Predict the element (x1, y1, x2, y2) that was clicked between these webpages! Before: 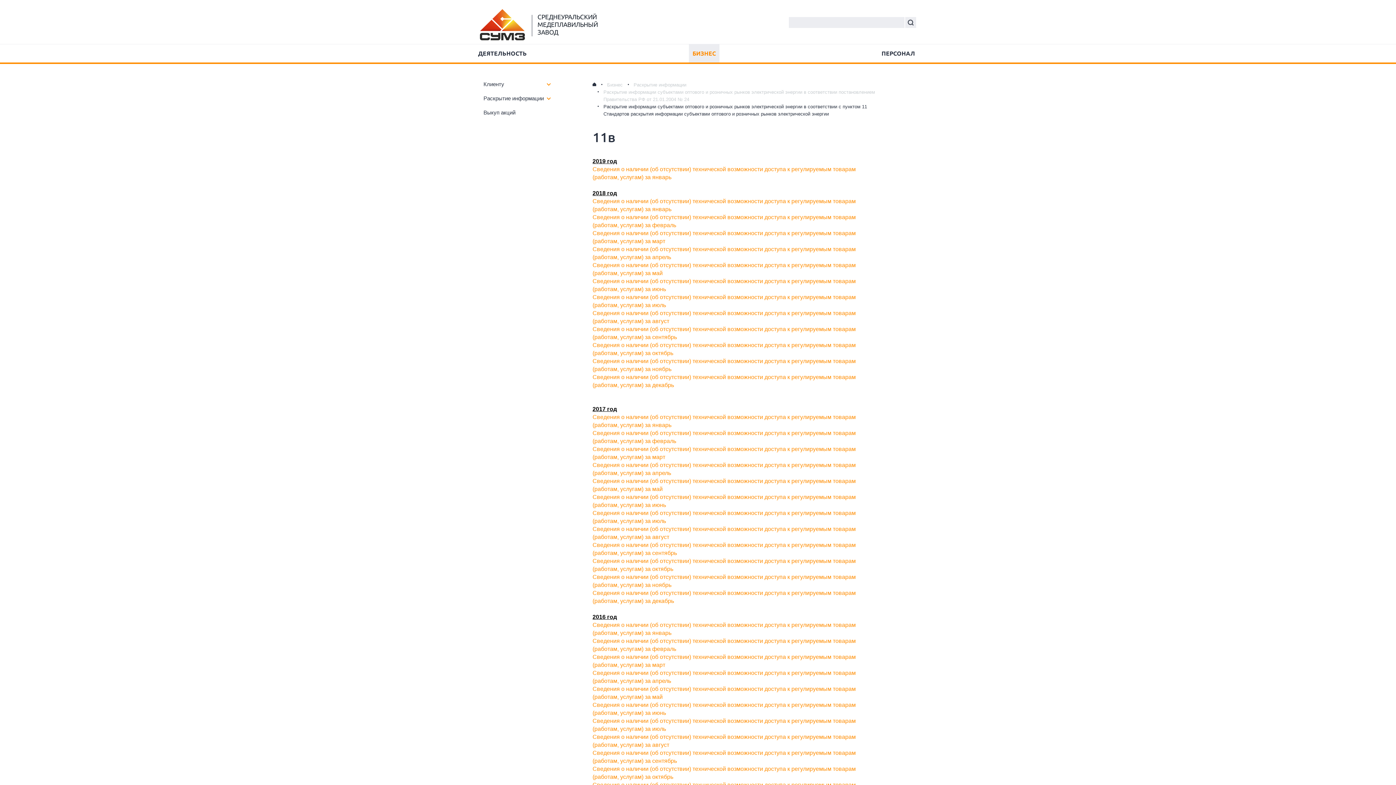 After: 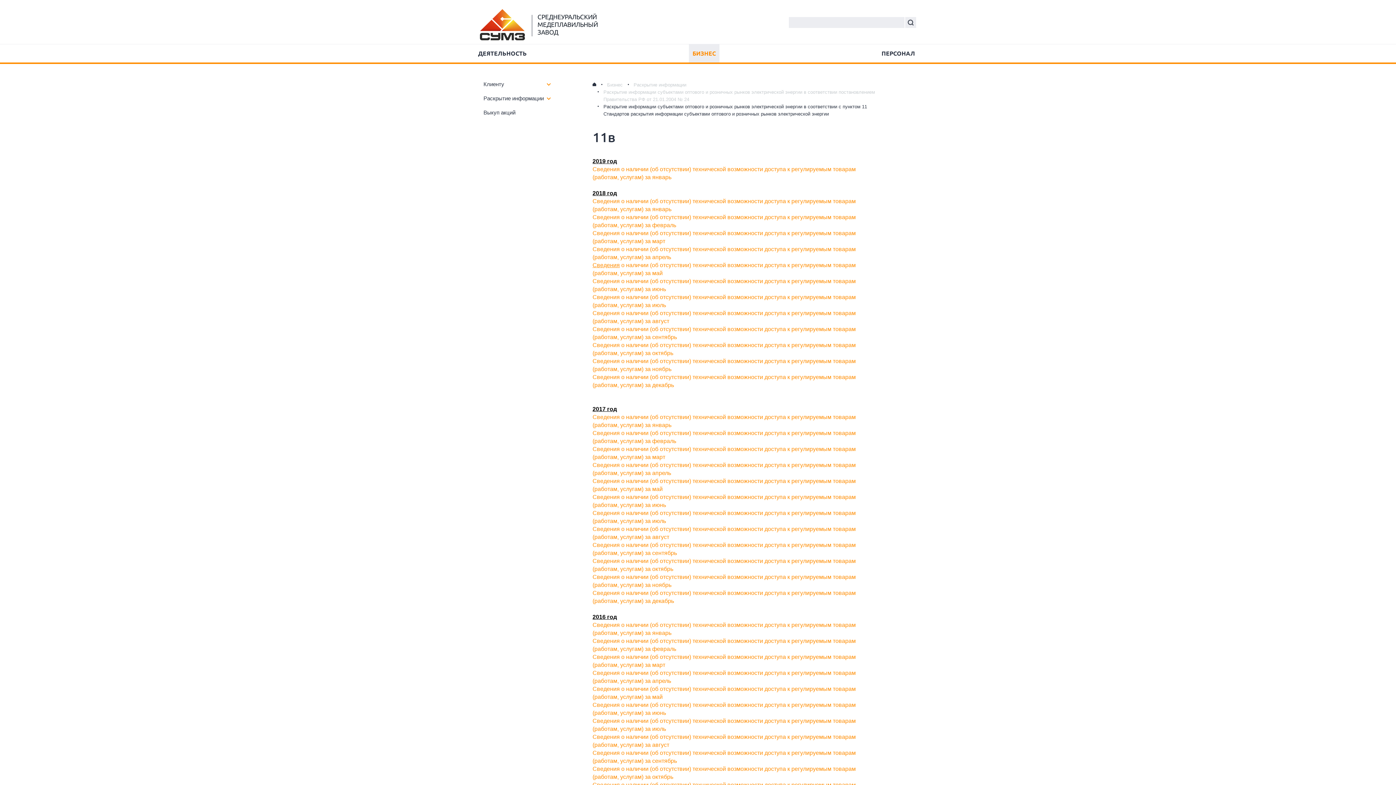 Action: label: Сведения bbox: (592, 262, 620, 268)